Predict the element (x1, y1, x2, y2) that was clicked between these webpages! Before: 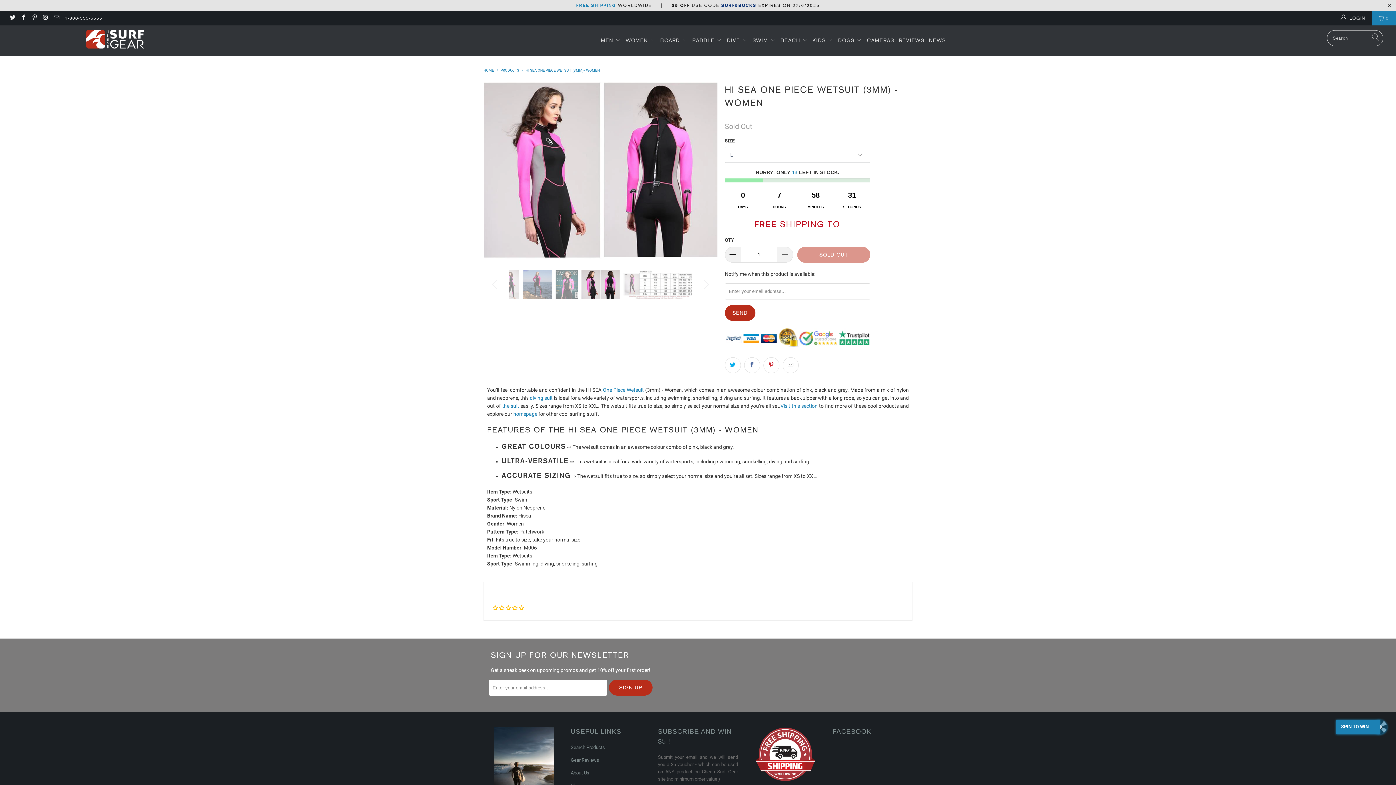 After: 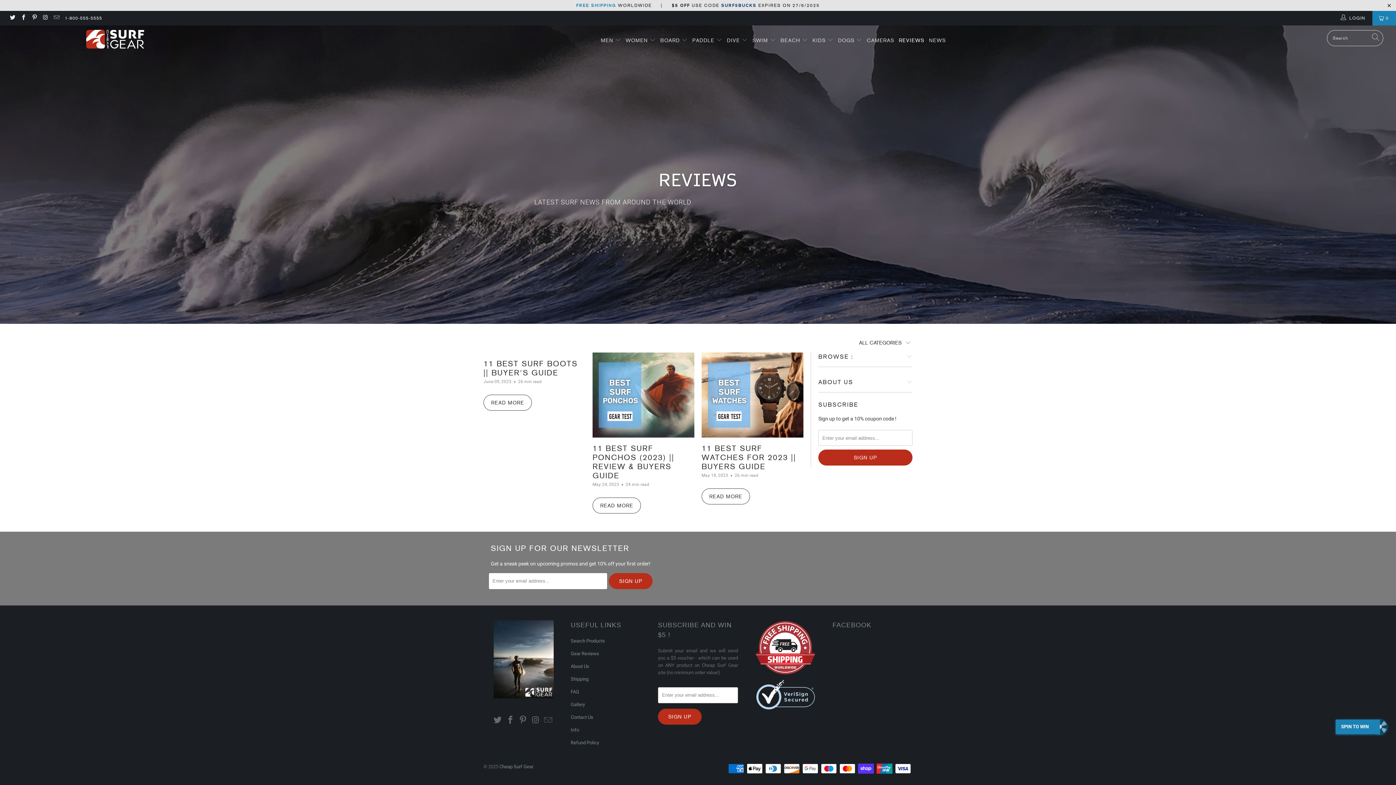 Action: bbox: (570, 757, 599, 763) label: Gear Reviews